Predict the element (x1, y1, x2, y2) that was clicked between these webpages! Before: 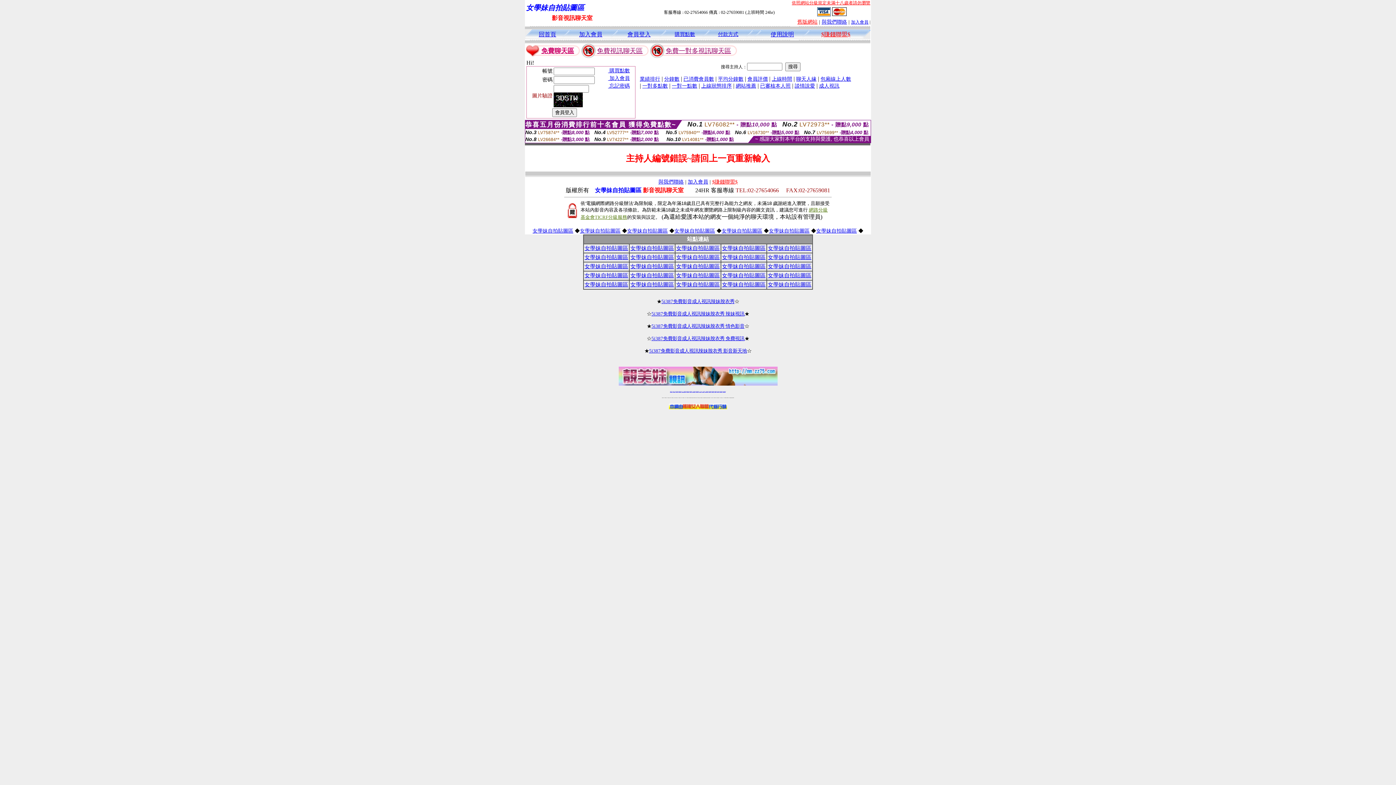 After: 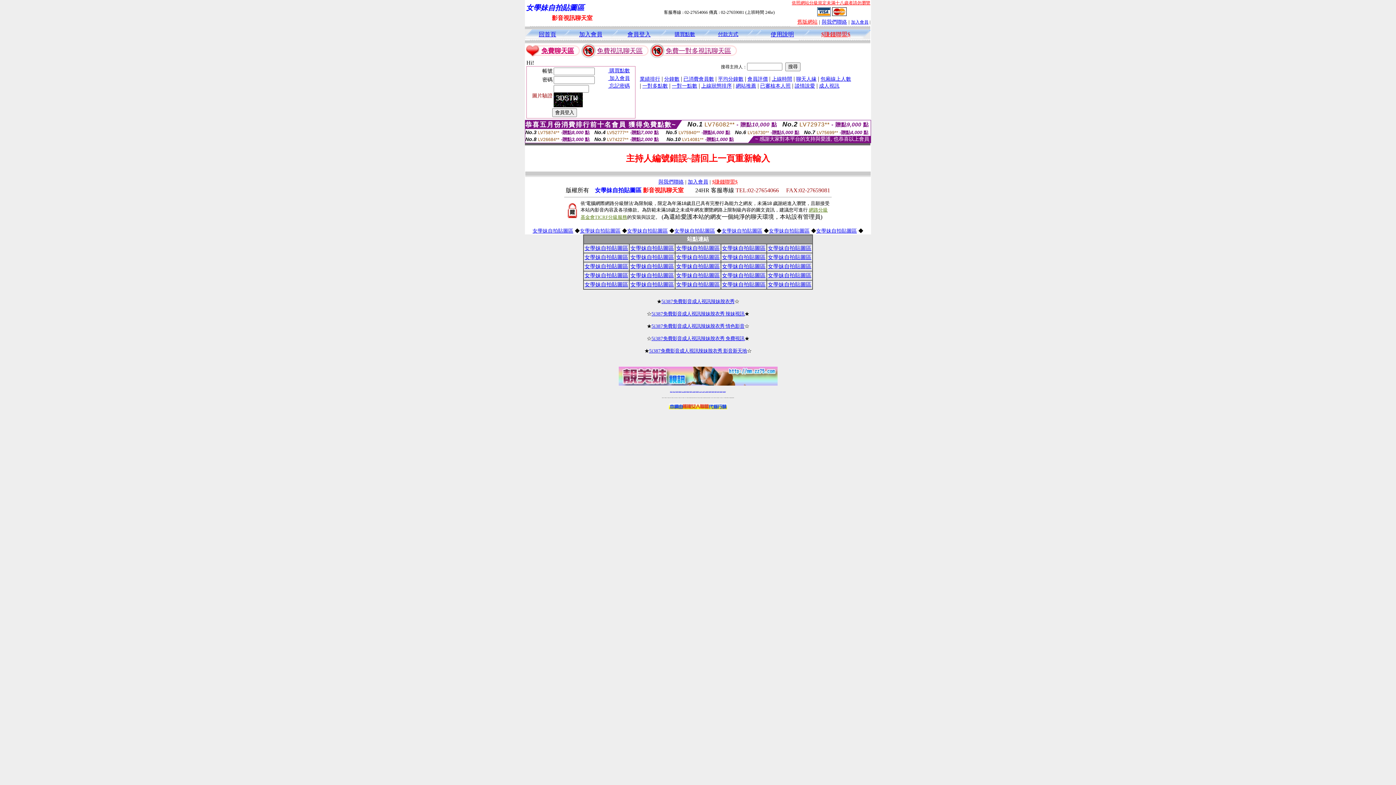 Action: bbox: (696, 391, 698, 392) label: 情色免費視訊聊天